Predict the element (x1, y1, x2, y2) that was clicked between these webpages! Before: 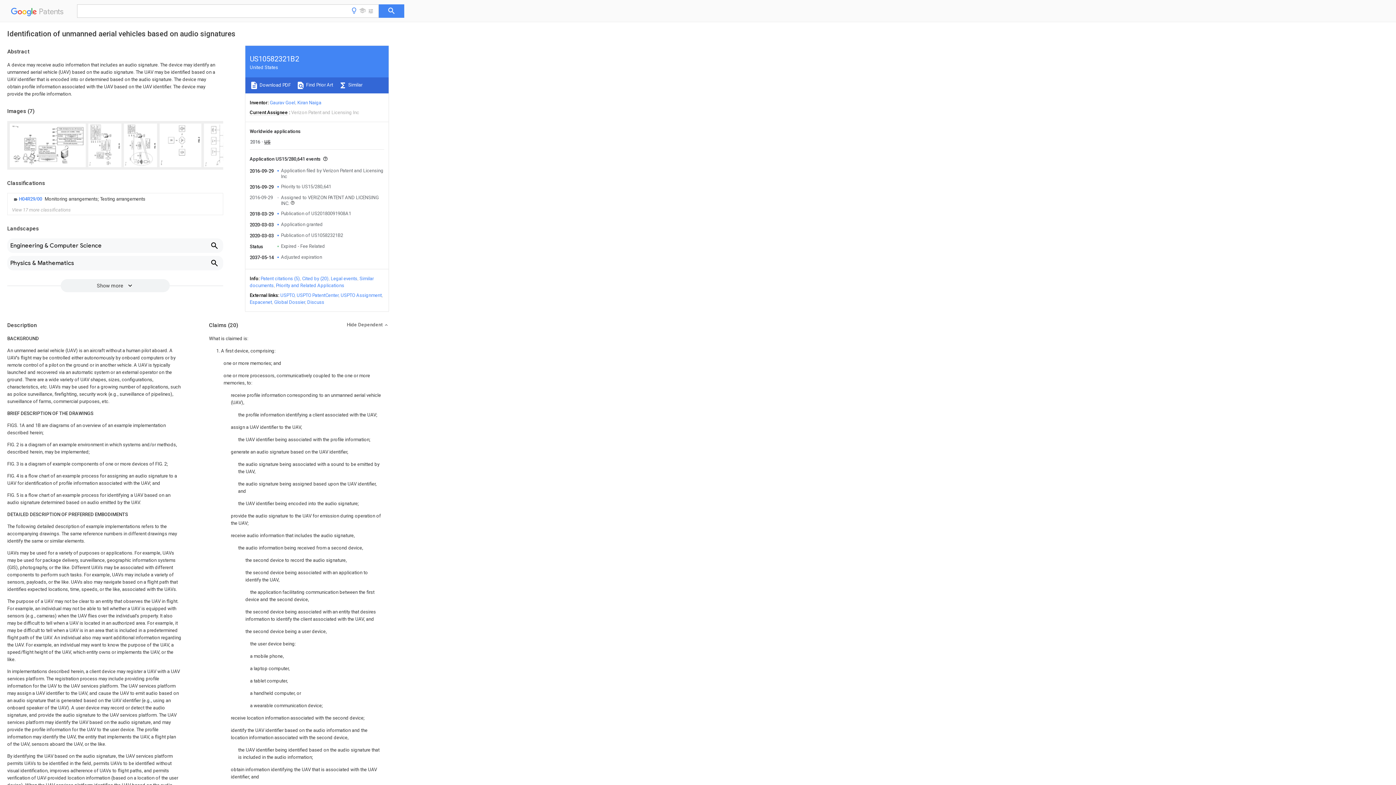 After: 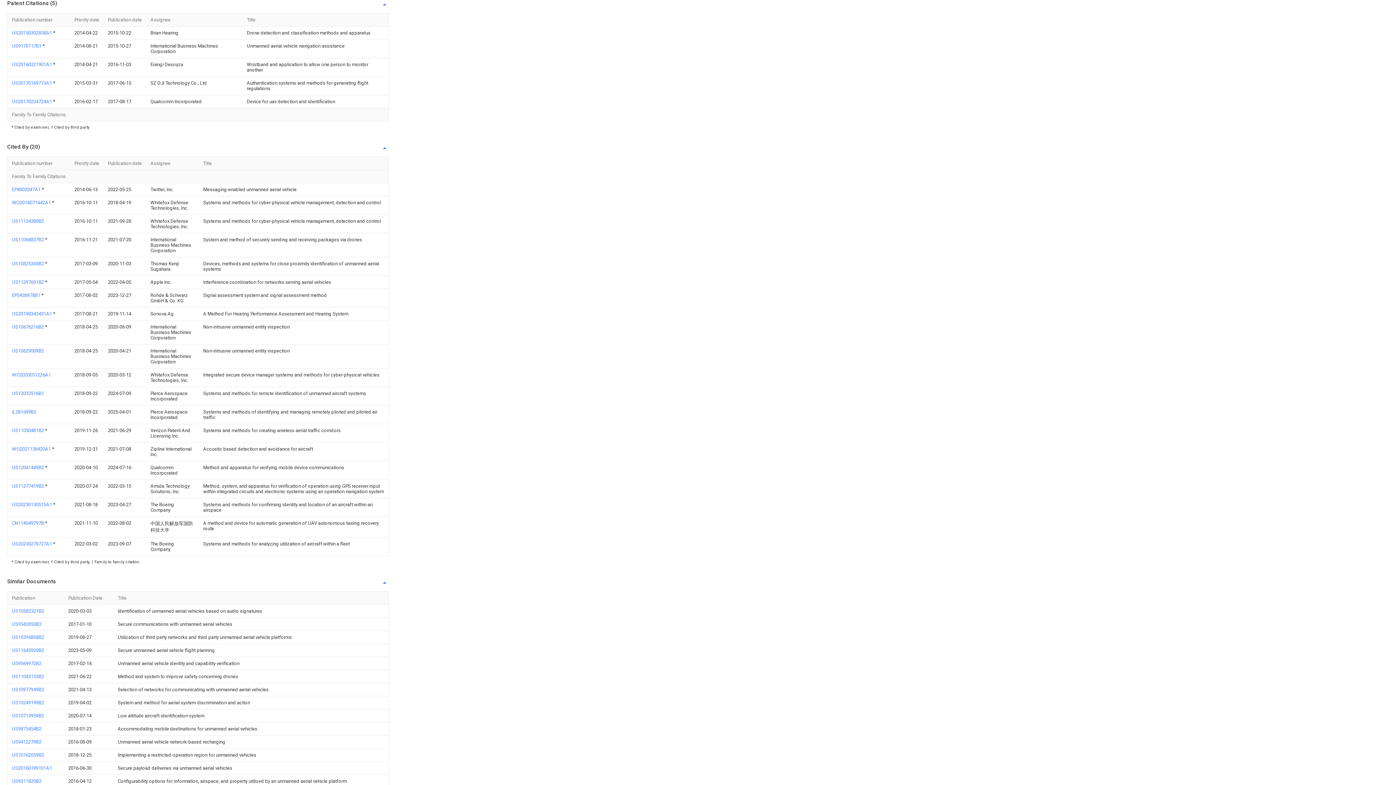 Action: bbox: (260, 276, 300, 281) label: Patent citations (5)